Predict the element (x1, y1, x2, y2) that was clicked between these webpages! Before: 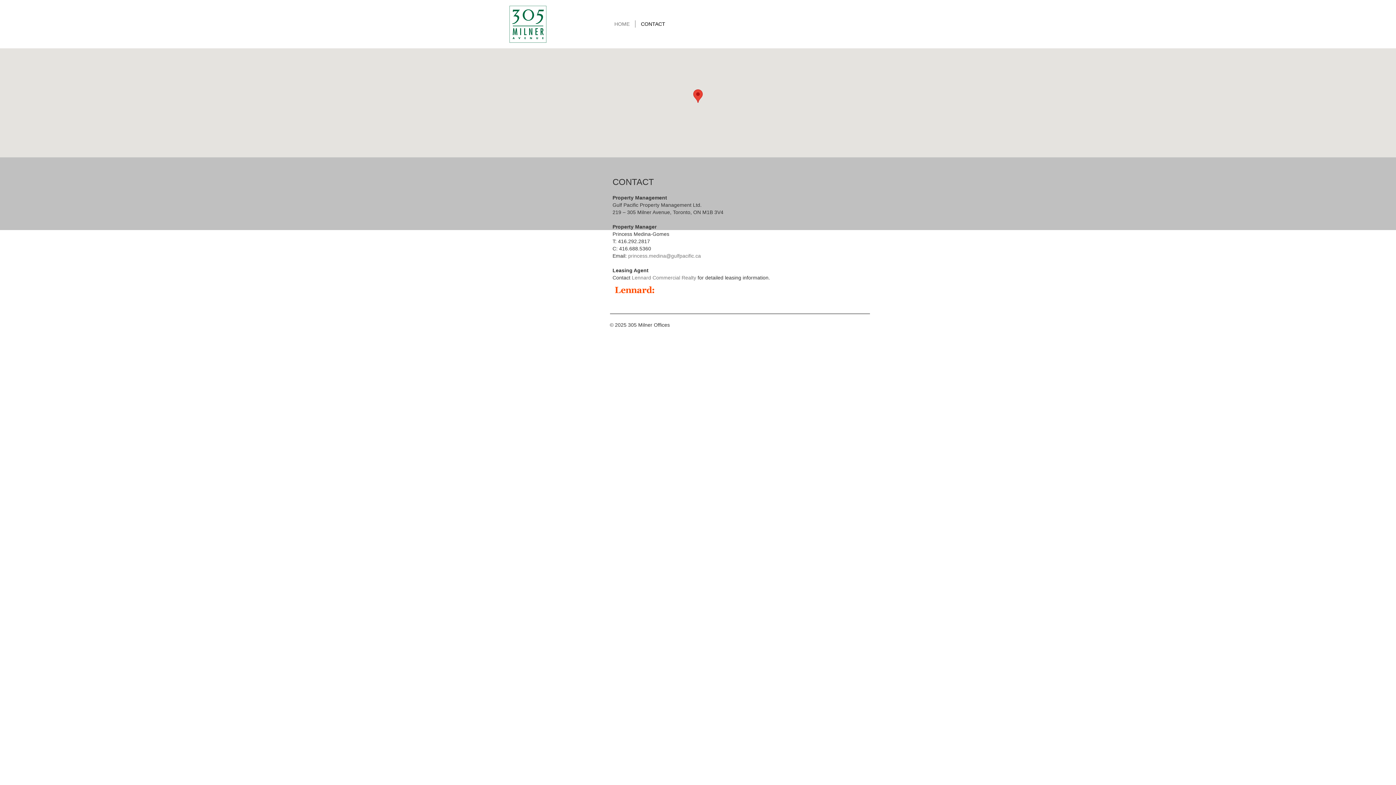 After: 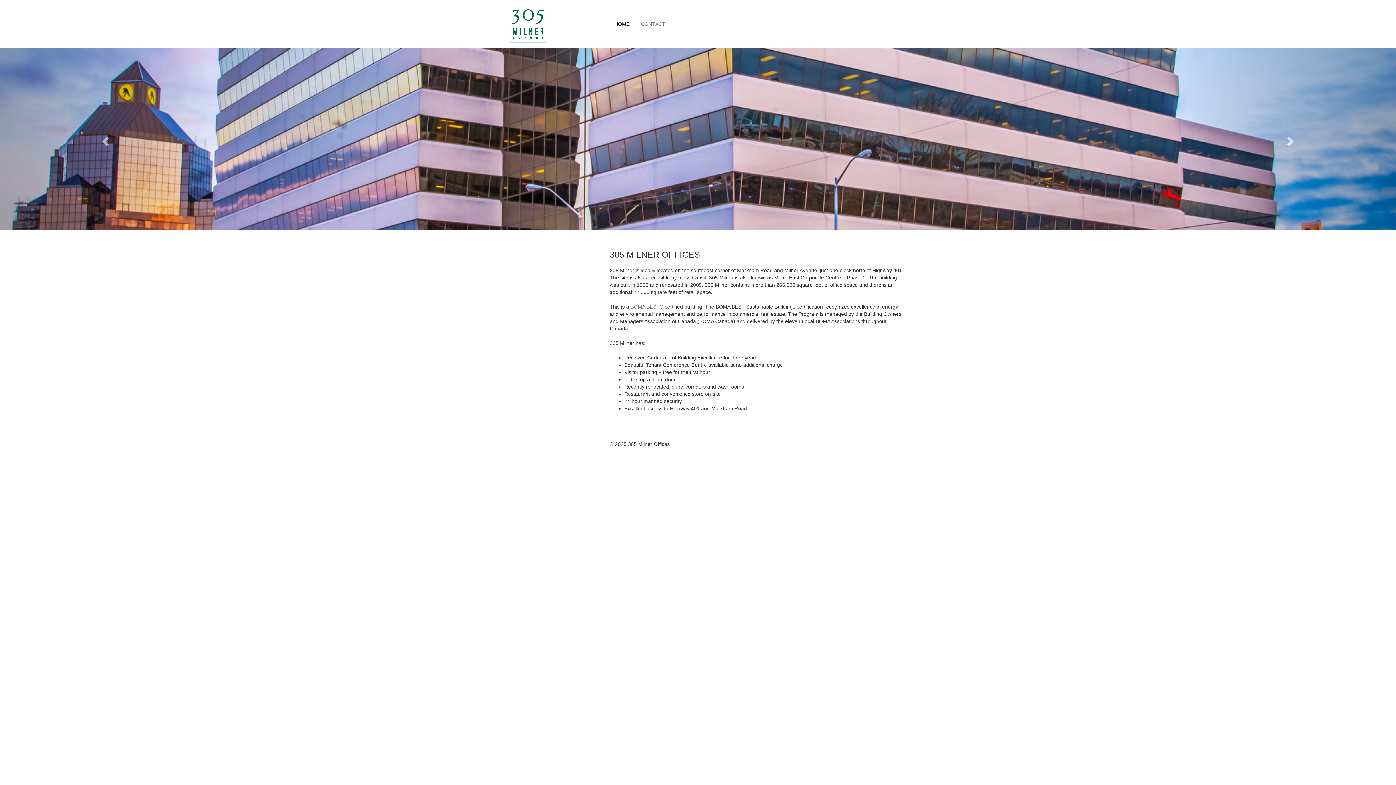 Action: label: HOME bbox: (609, 20, 635, 27)